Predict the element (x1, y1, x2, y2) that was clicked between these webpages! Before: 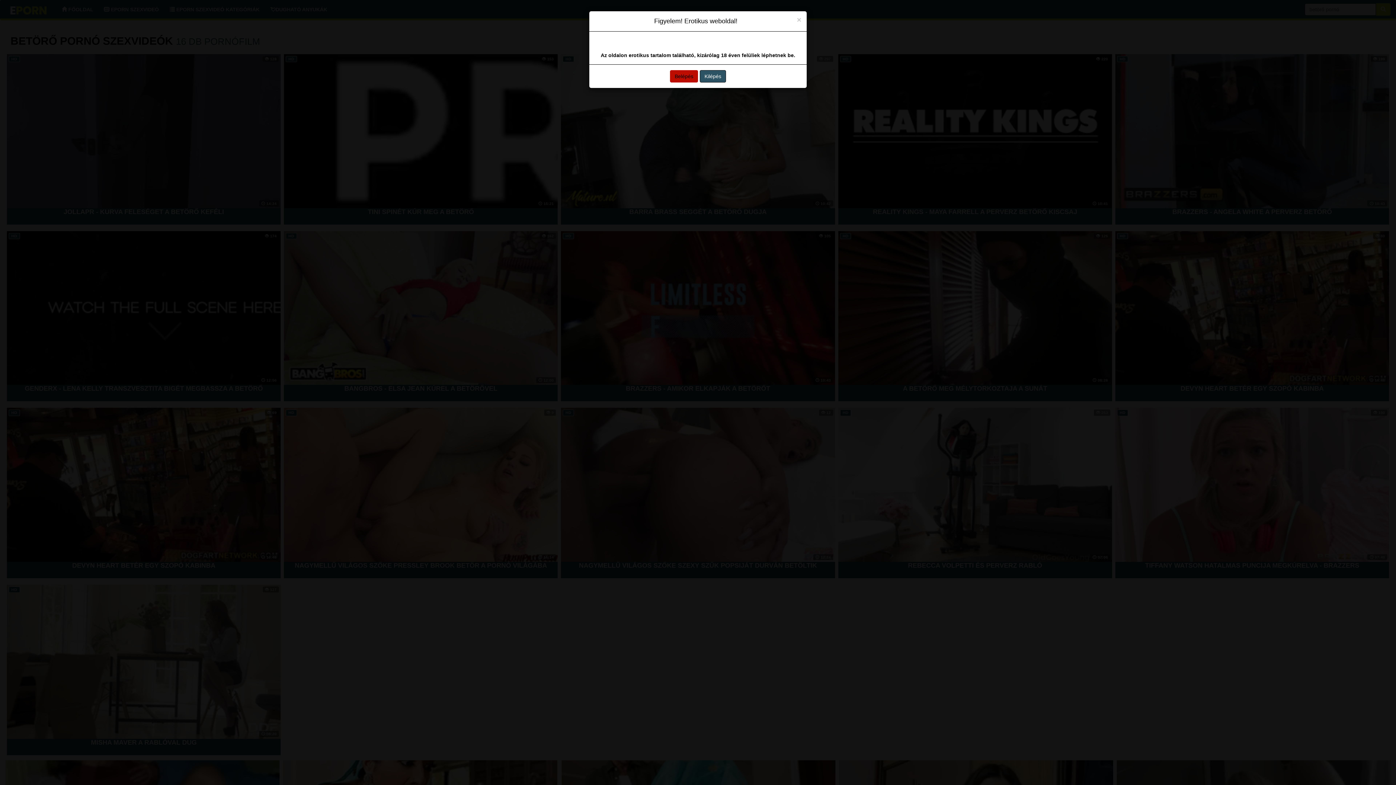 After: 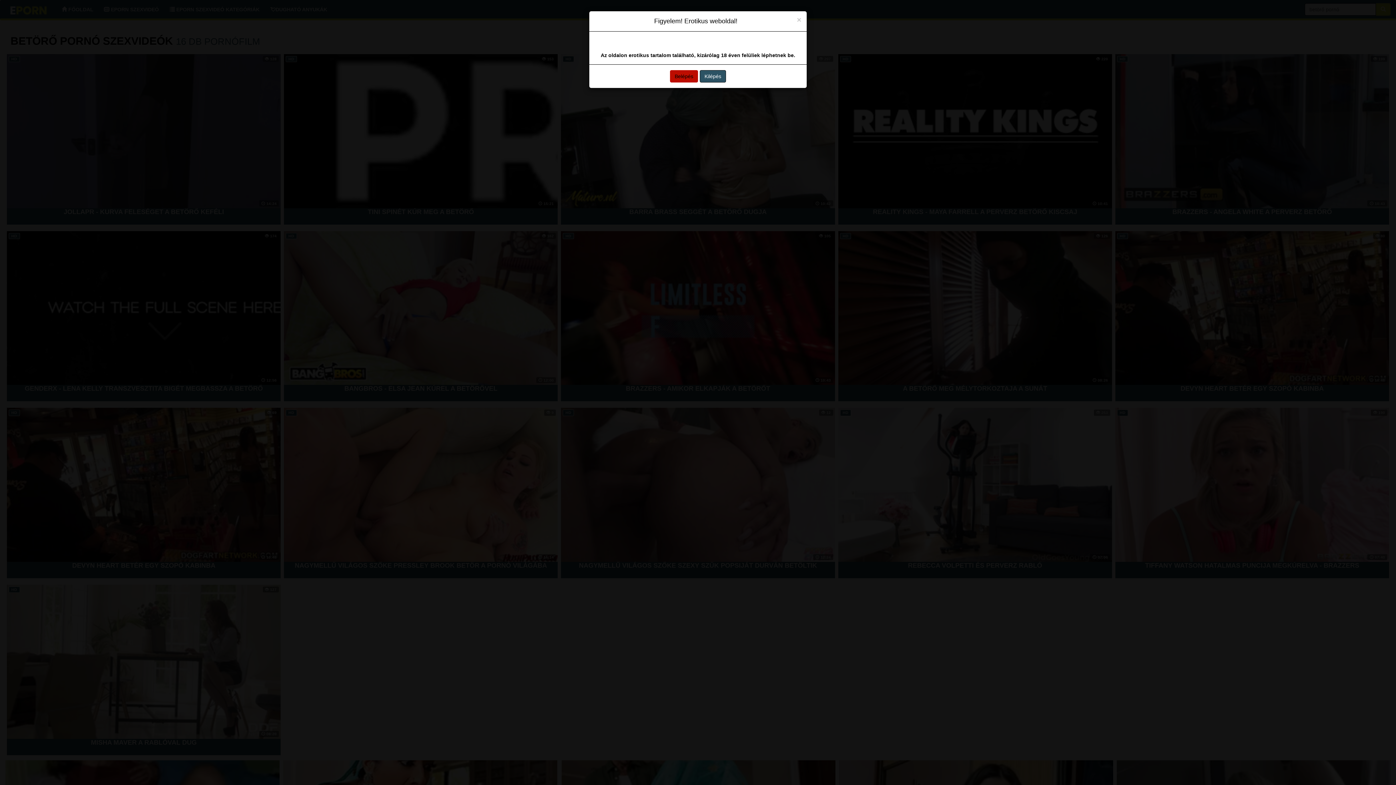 Action: bbox: (700, 50, 726, 63) label: Kilépés